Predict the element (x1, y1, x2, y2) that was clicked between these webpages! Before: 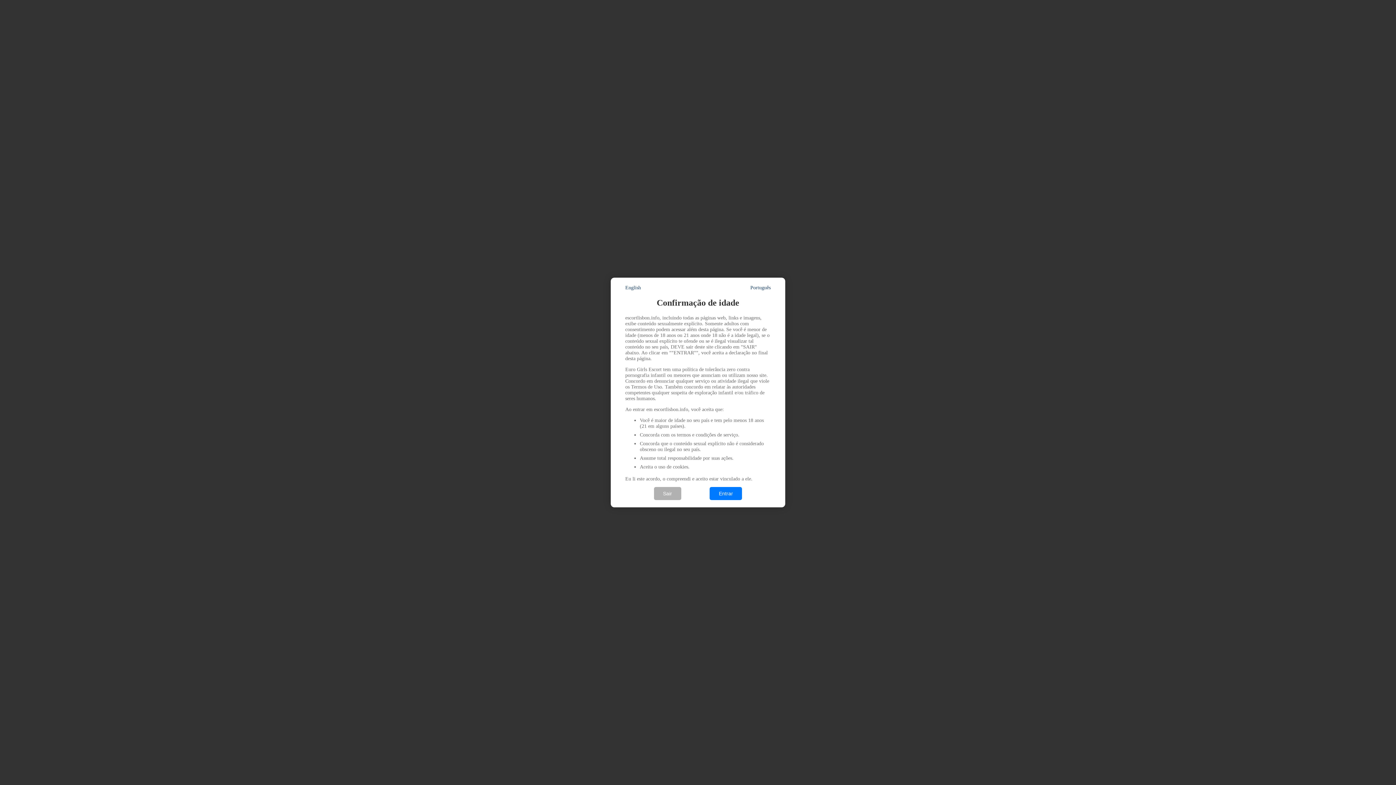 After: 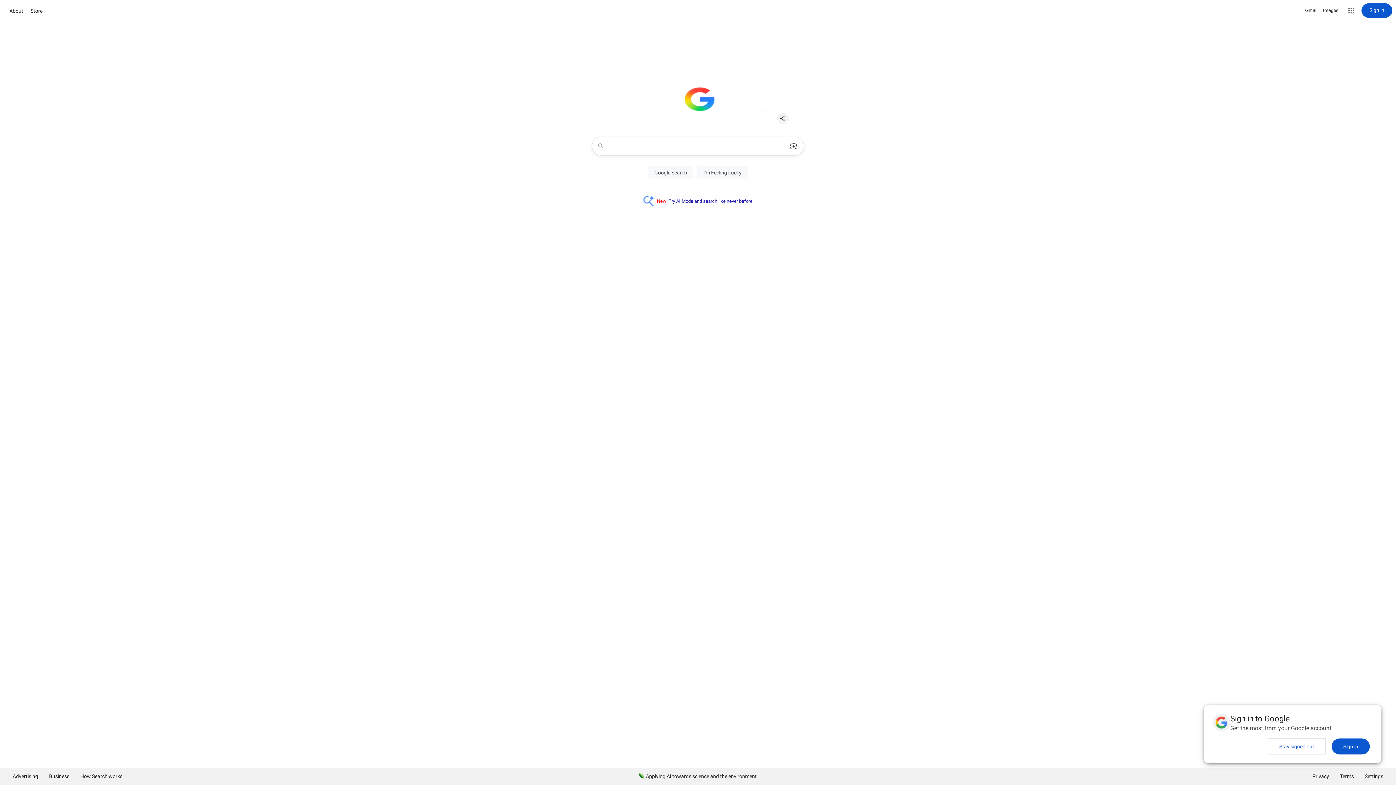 Action: bbox: (654, 487, 681, 500) label: Sair